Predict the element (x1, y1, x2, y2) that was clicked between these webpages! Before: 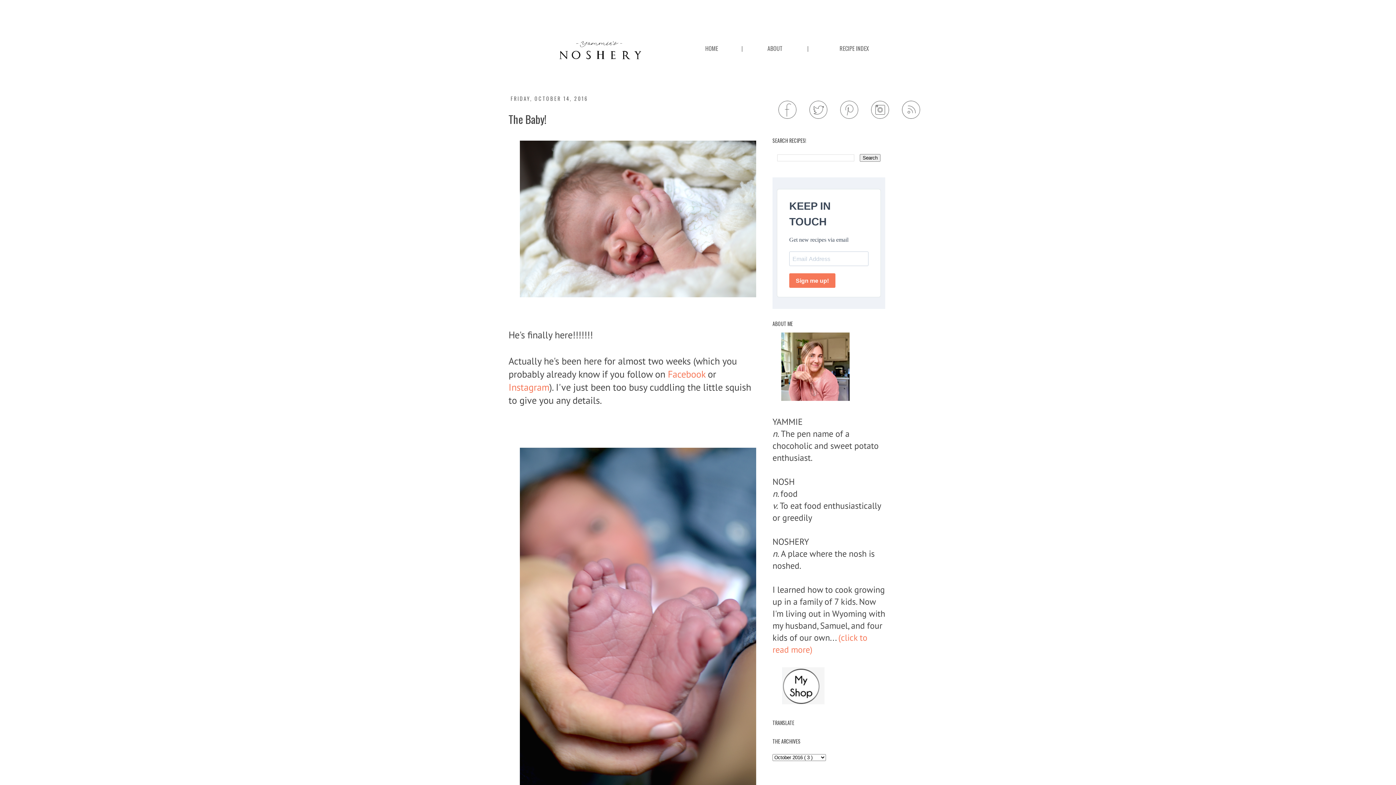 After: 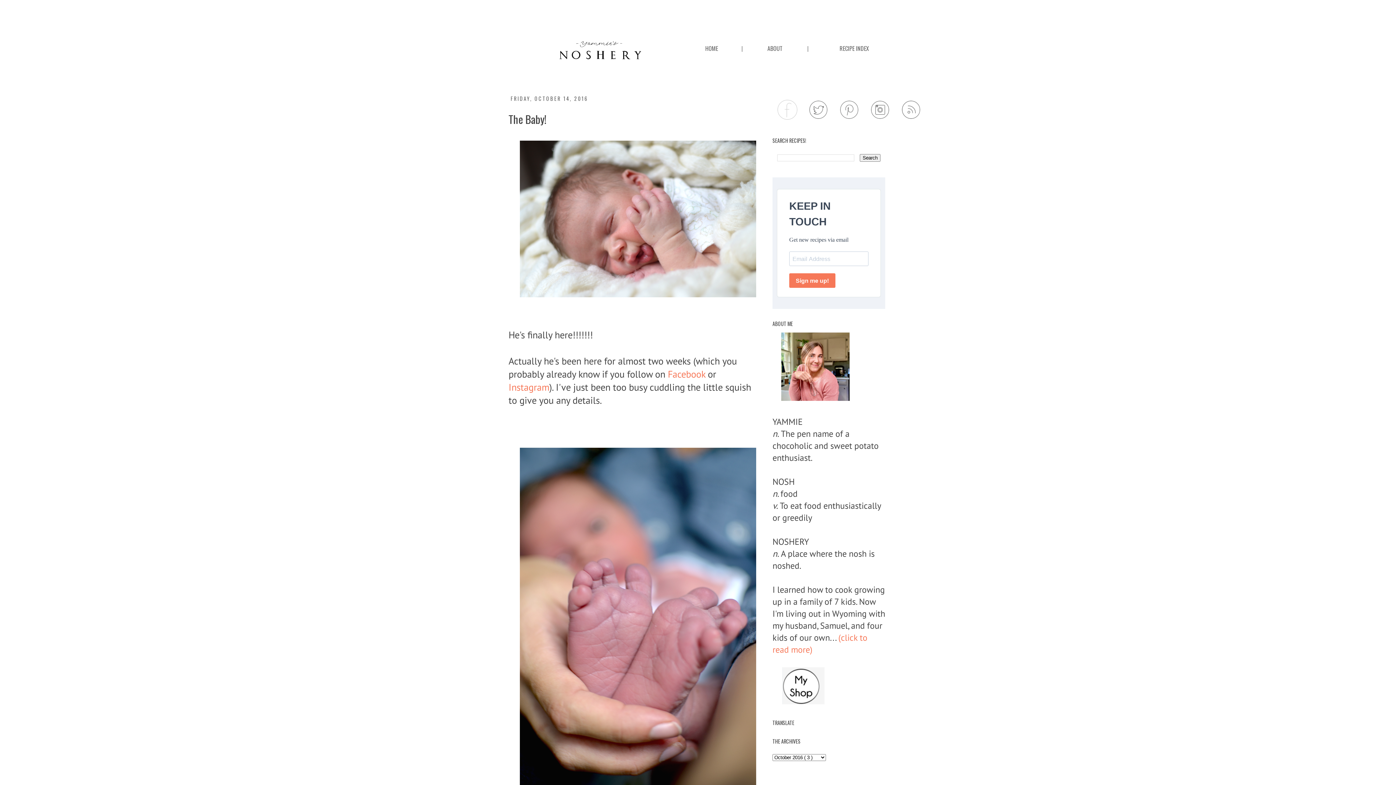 Action: bbox: (778, 100, 797, 118)